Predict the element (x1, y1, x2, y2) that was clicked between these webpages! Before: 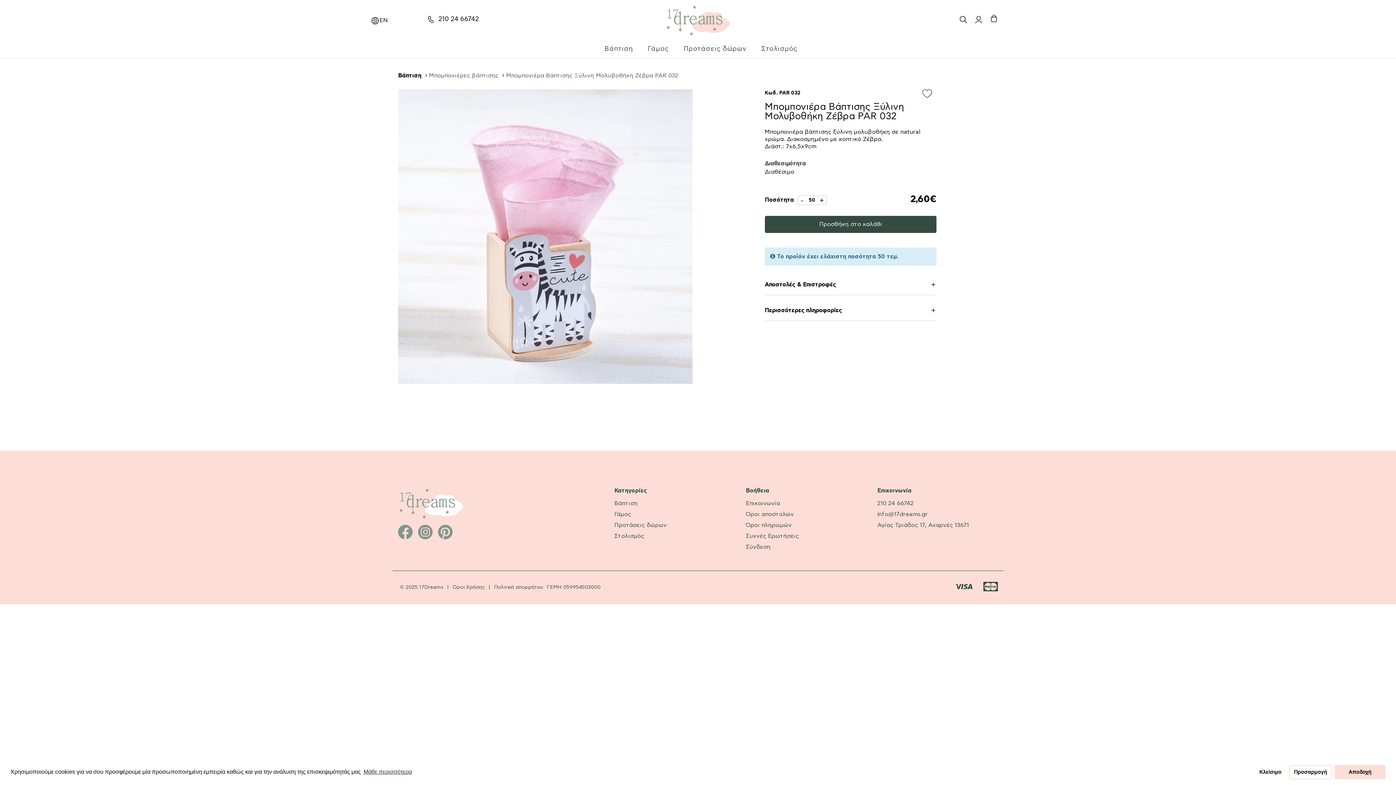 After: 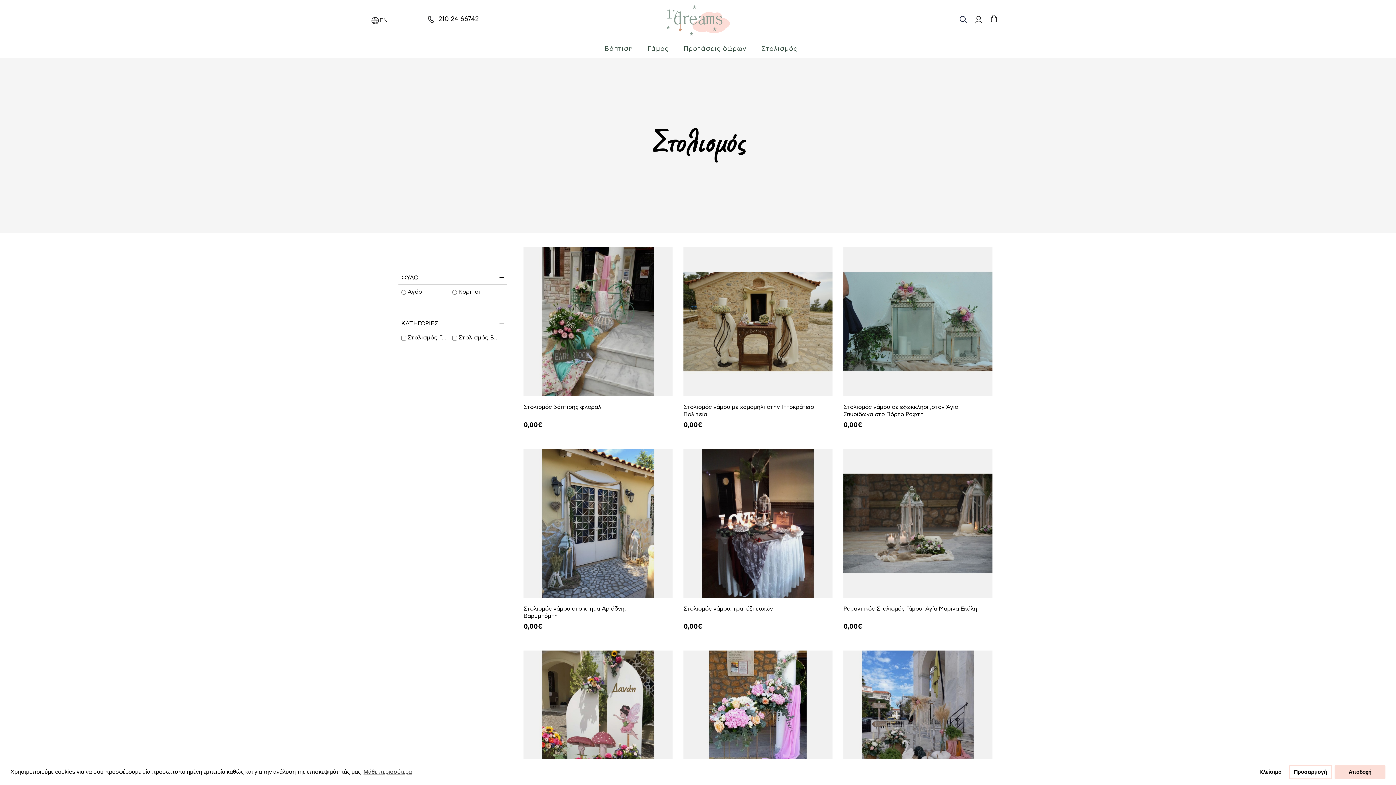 Action: bbox: (614, 533, 644, 539) label: Στολισμός